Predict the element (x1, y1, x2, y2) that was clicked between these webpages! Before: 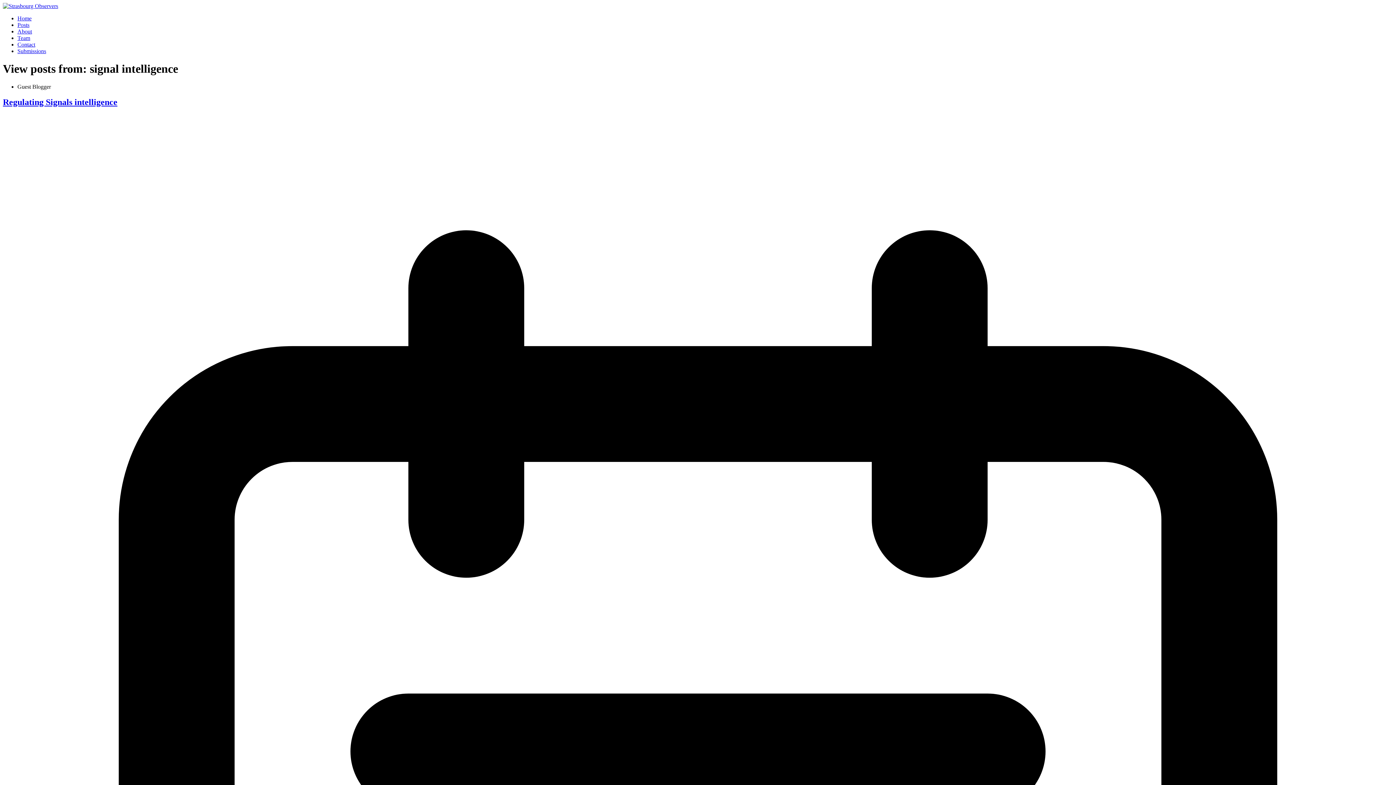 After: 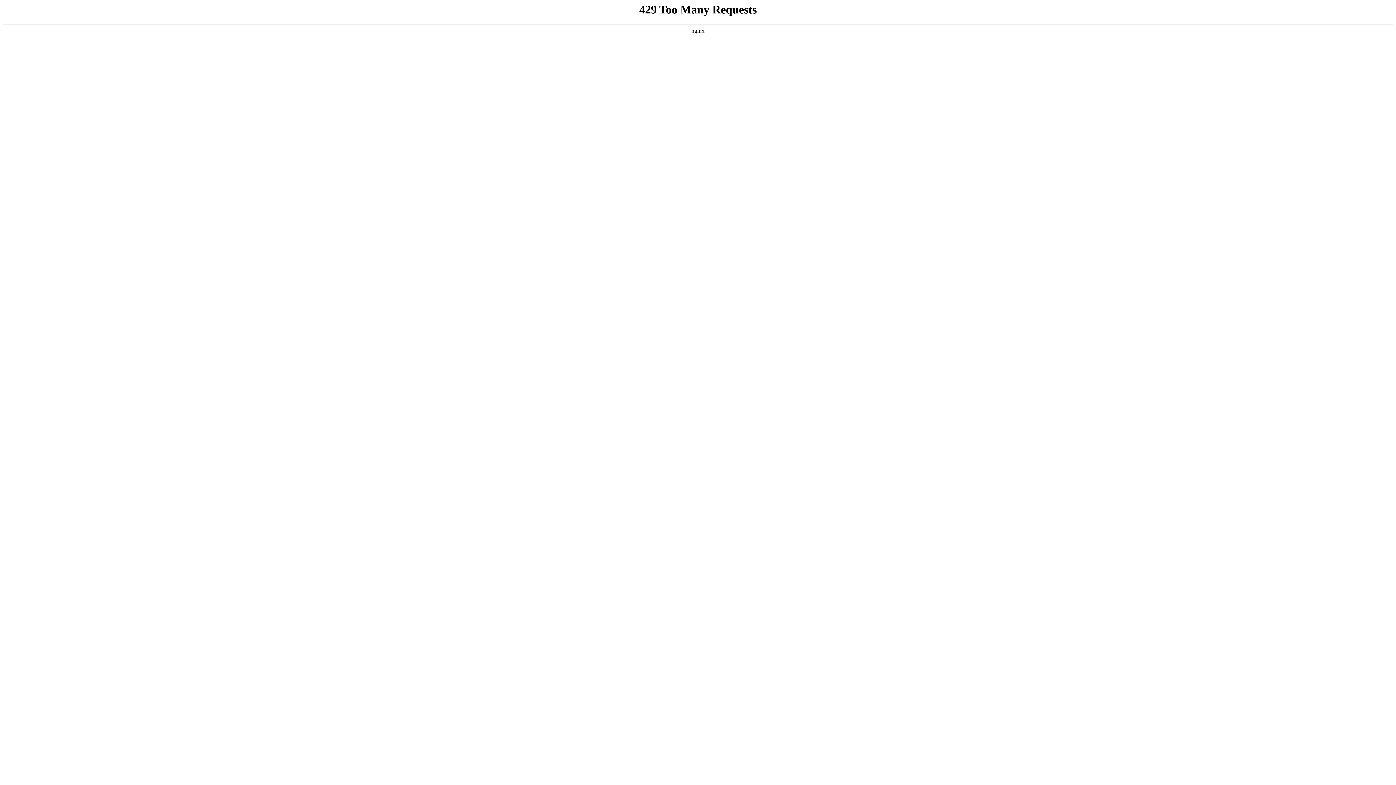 Action: label: Contact bbox: (17, 41, 35, 47)